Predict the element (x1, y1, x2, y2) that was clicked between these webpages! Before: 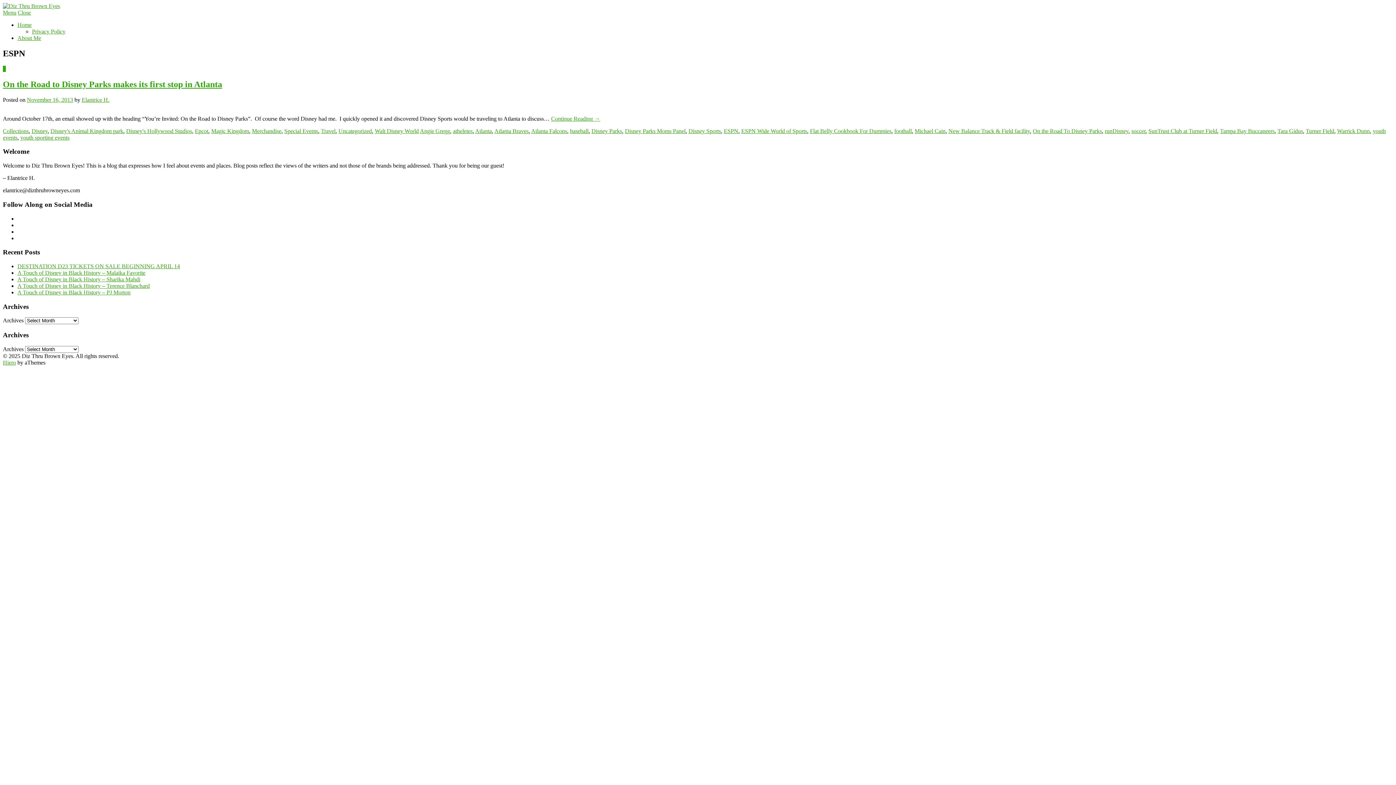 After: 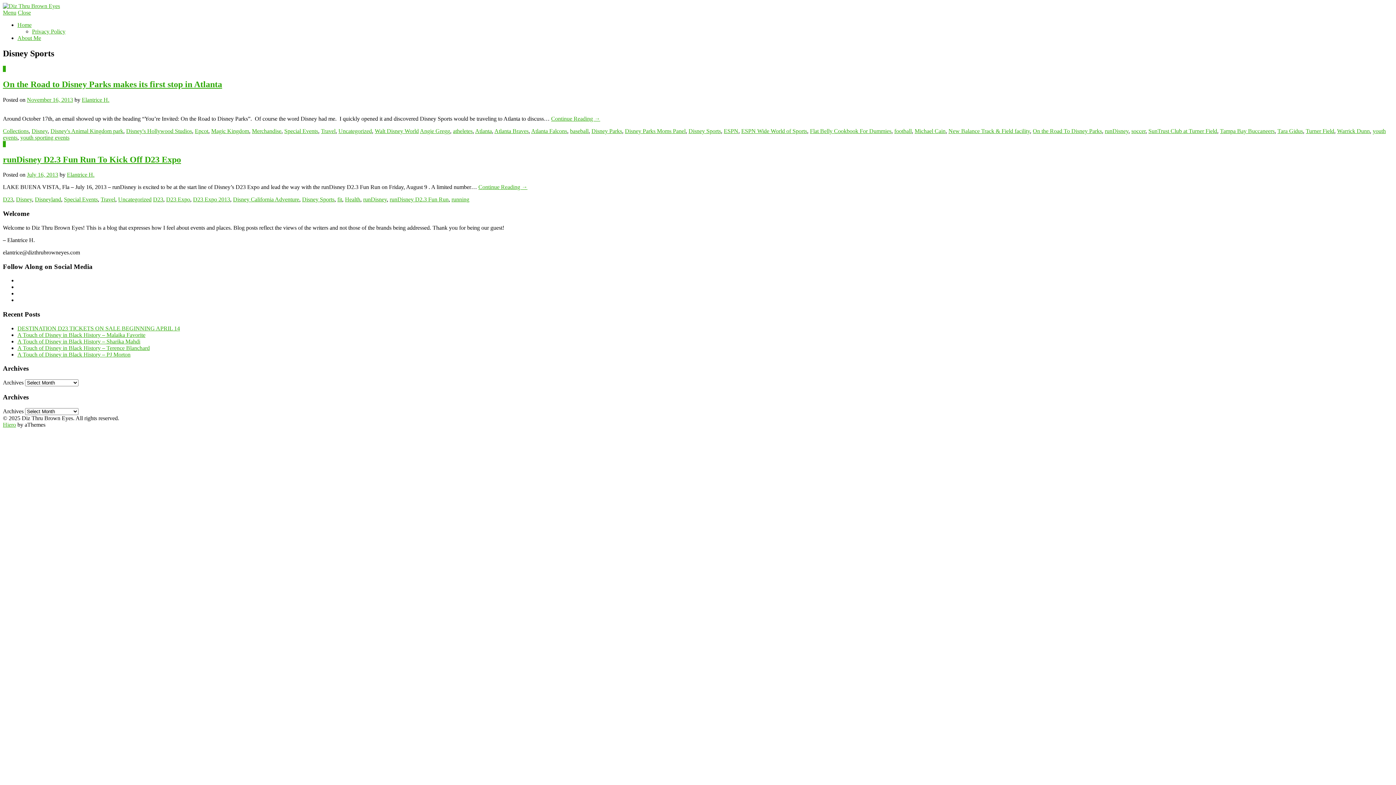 Action: label: Disney Sports bbox: (688, 127, 721, 134)